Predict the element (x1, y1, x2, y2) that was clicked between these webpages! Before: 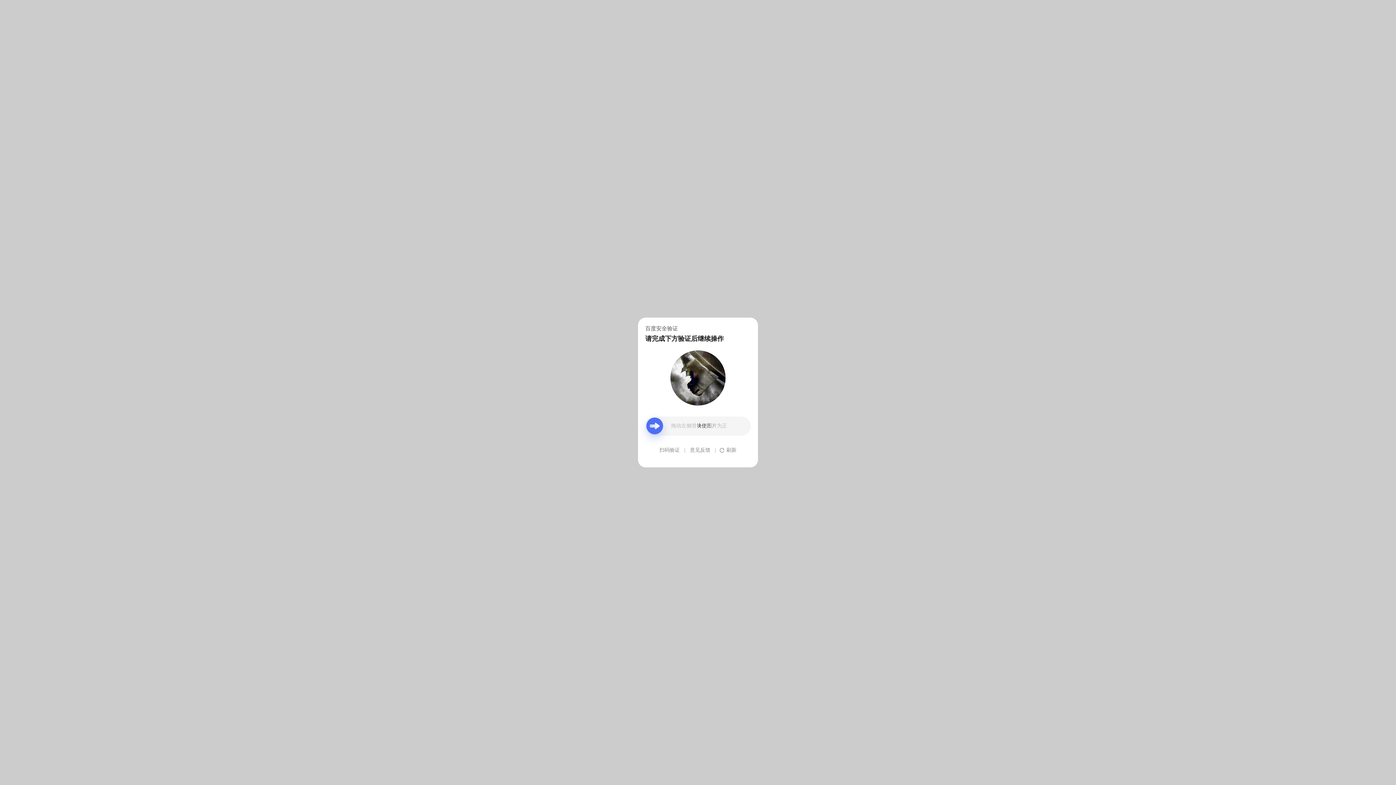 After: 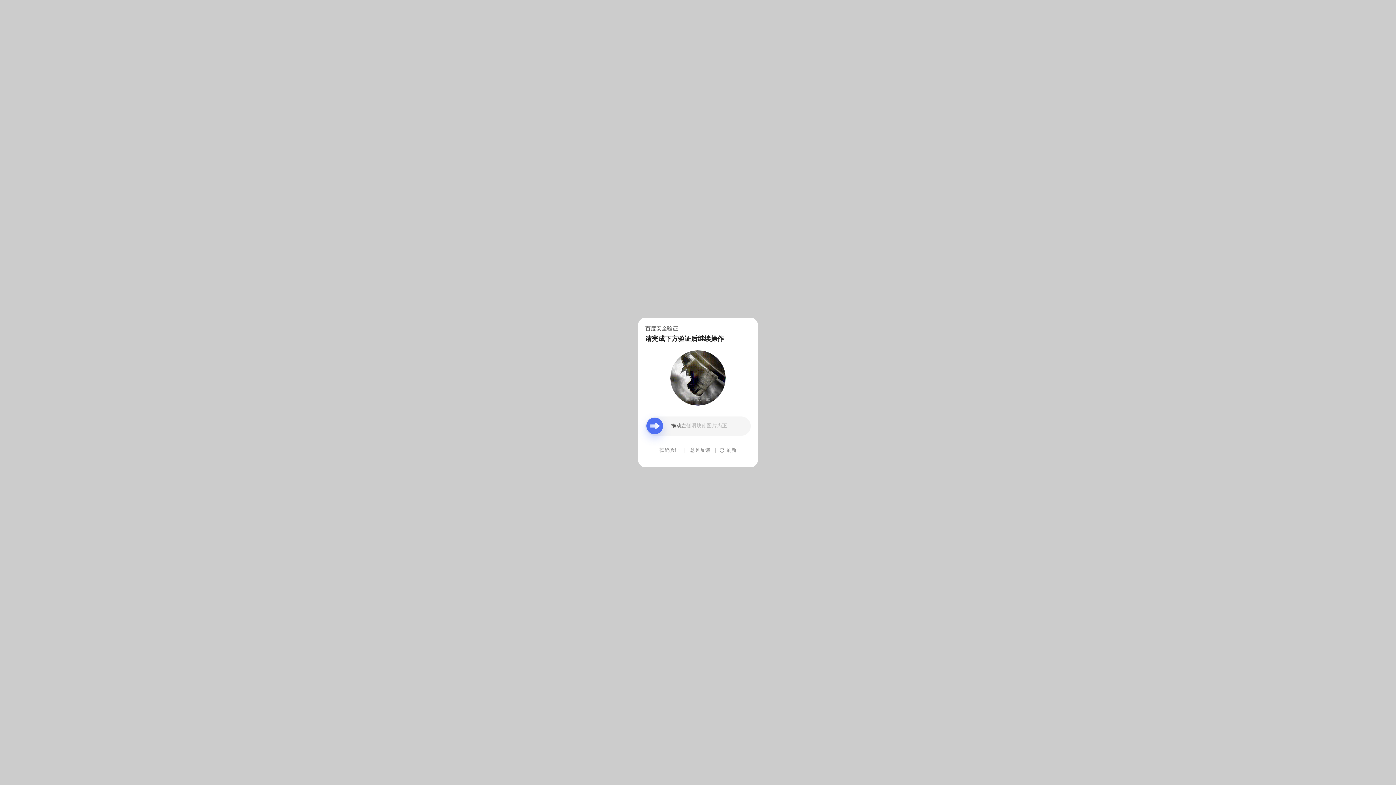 Action: bbox: (690, 439, 710, 461) label: 意见反馈